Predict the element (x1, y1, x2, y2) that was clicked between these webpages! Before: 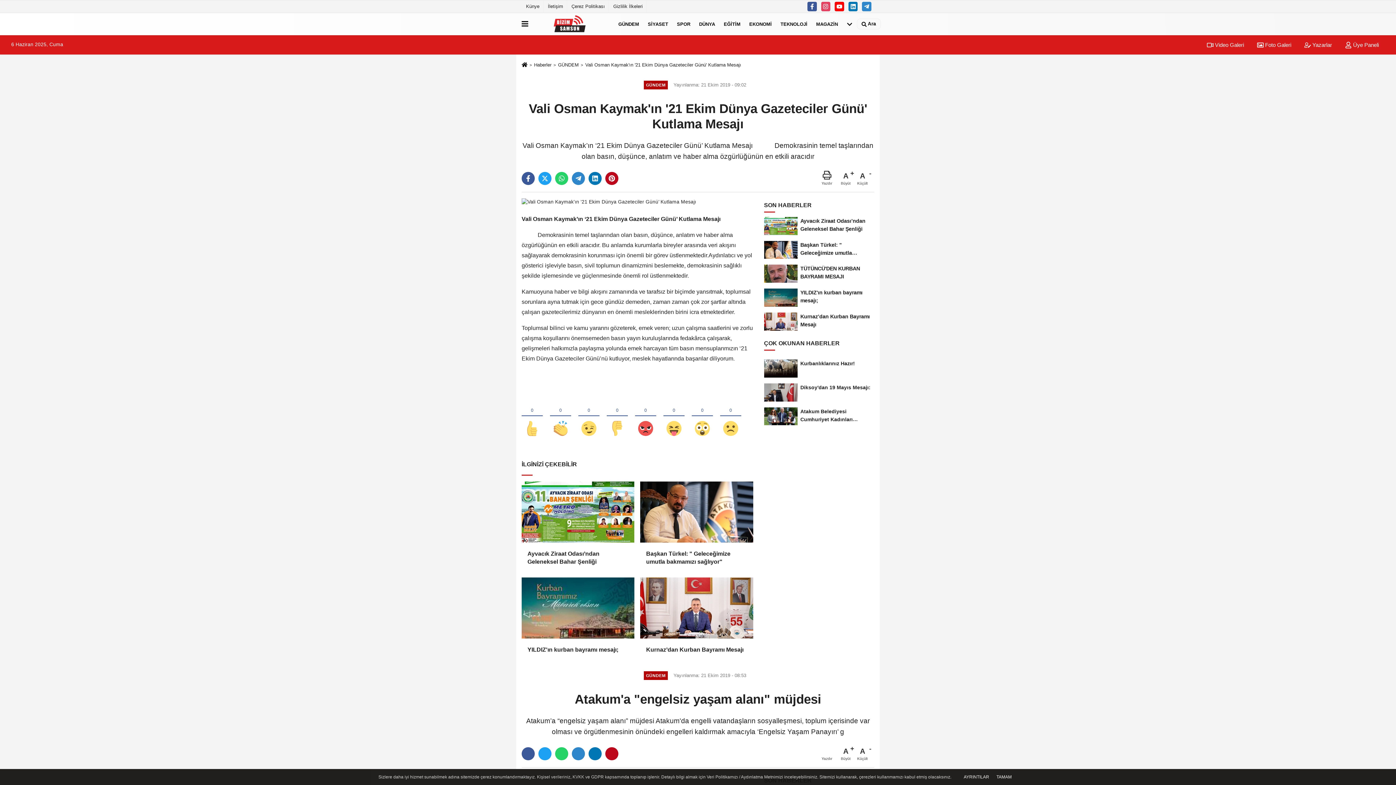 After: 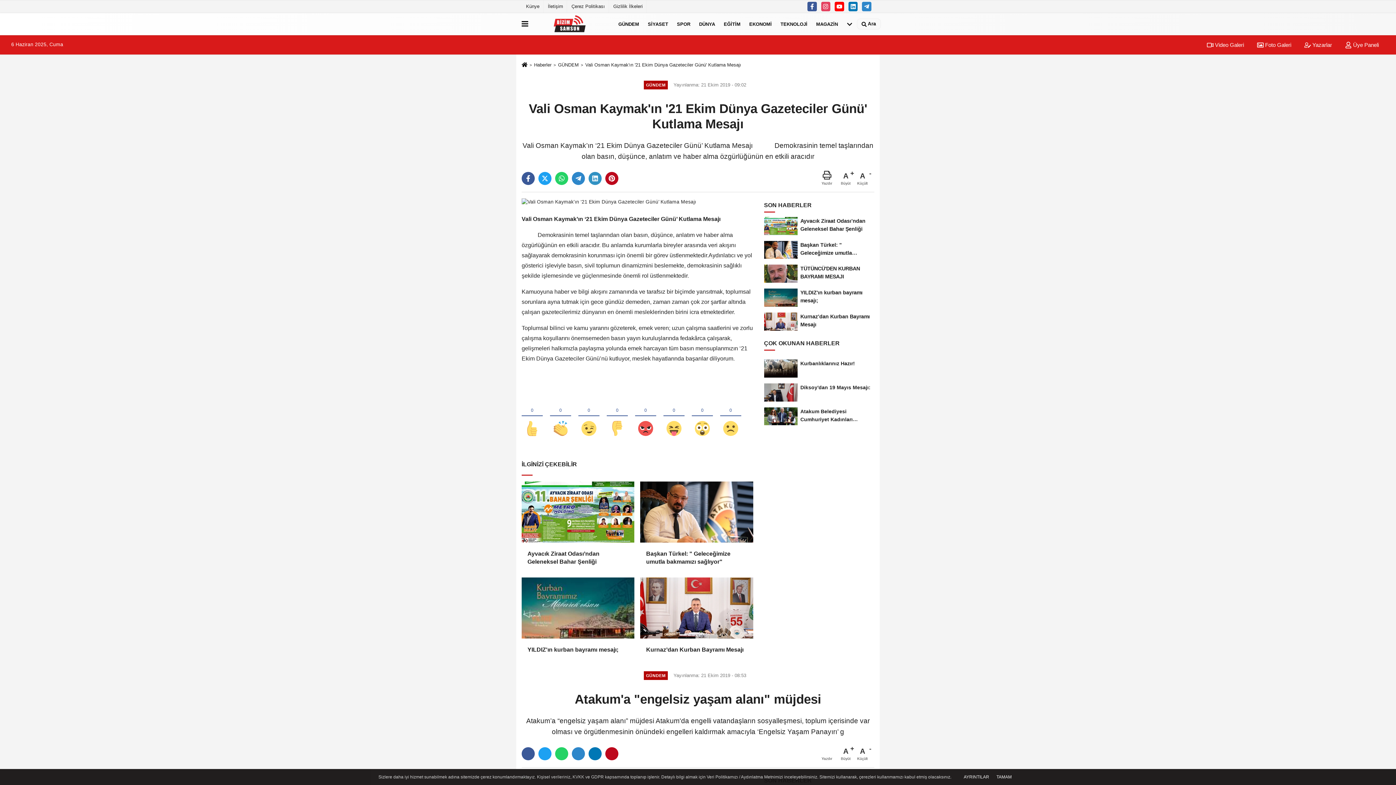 Action: bbox: (588, 171, 601, 184)